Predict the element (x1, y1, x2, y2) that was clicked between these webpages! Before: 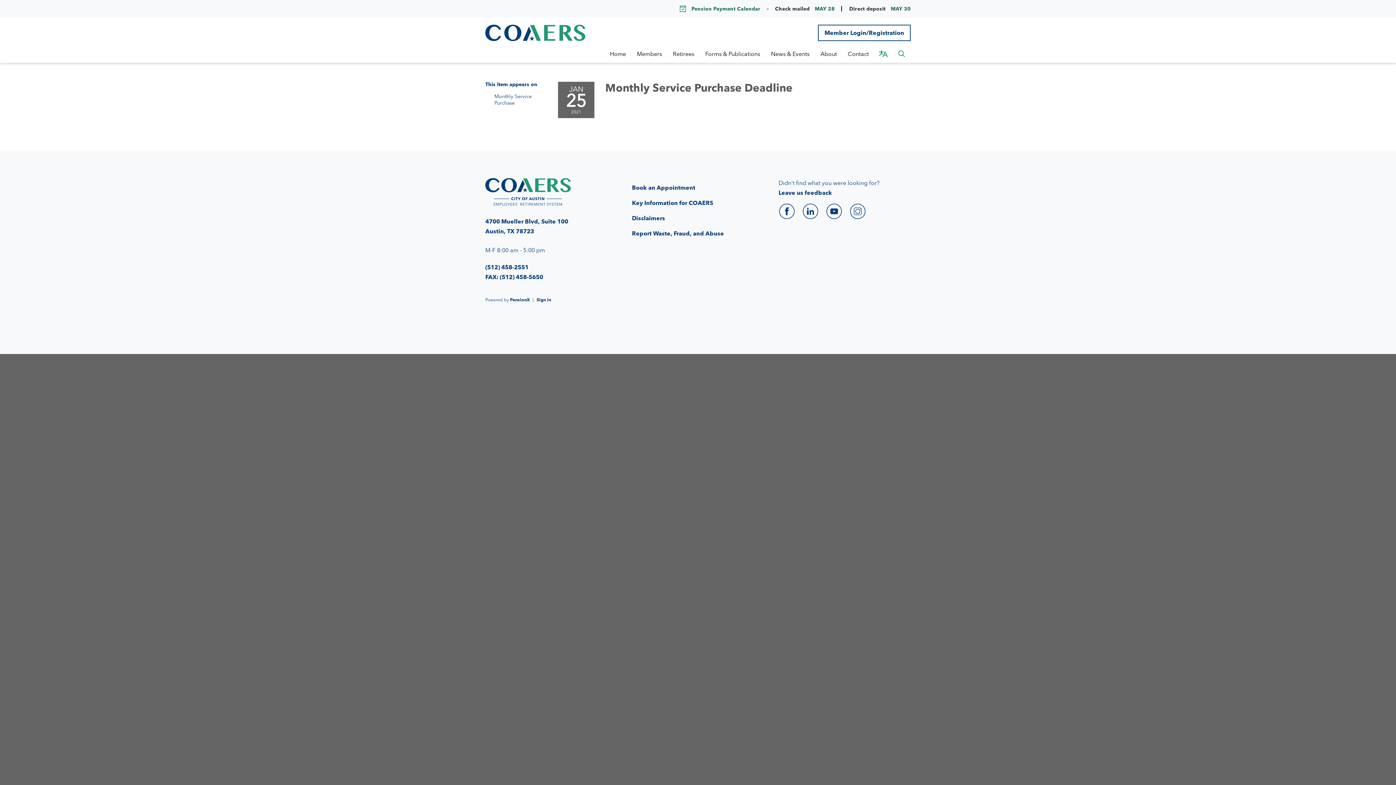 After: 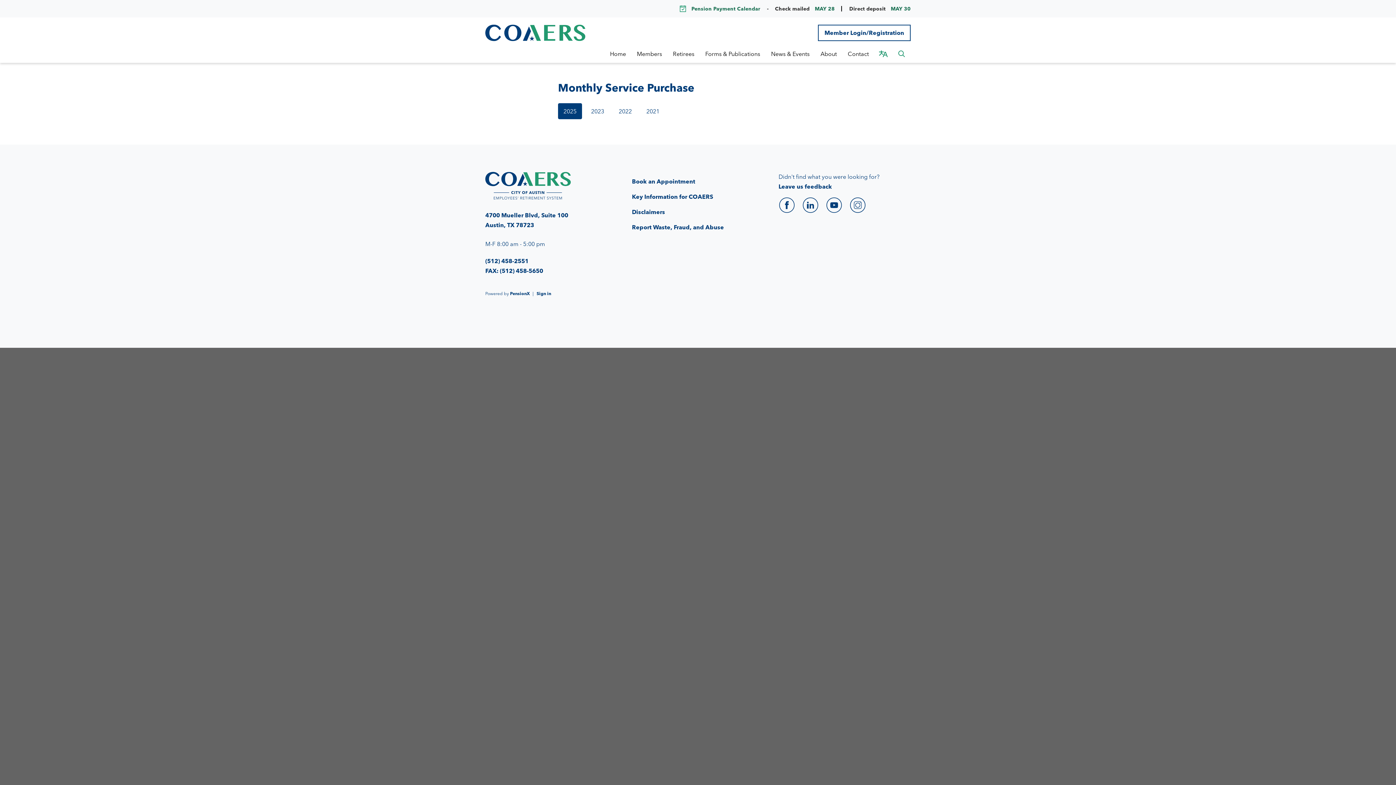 Action: label: Monthly Service Purchase bbox: (494, 90, 547, 108)